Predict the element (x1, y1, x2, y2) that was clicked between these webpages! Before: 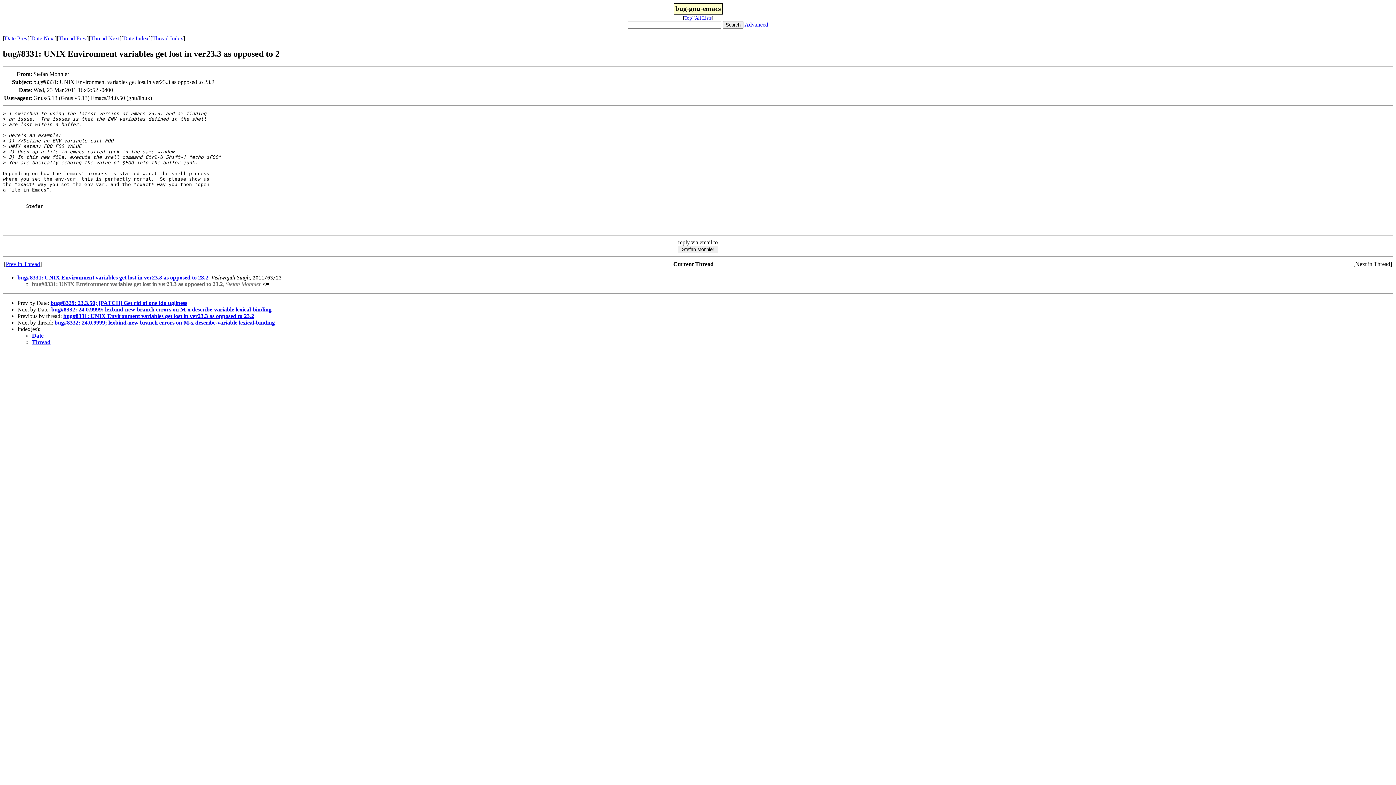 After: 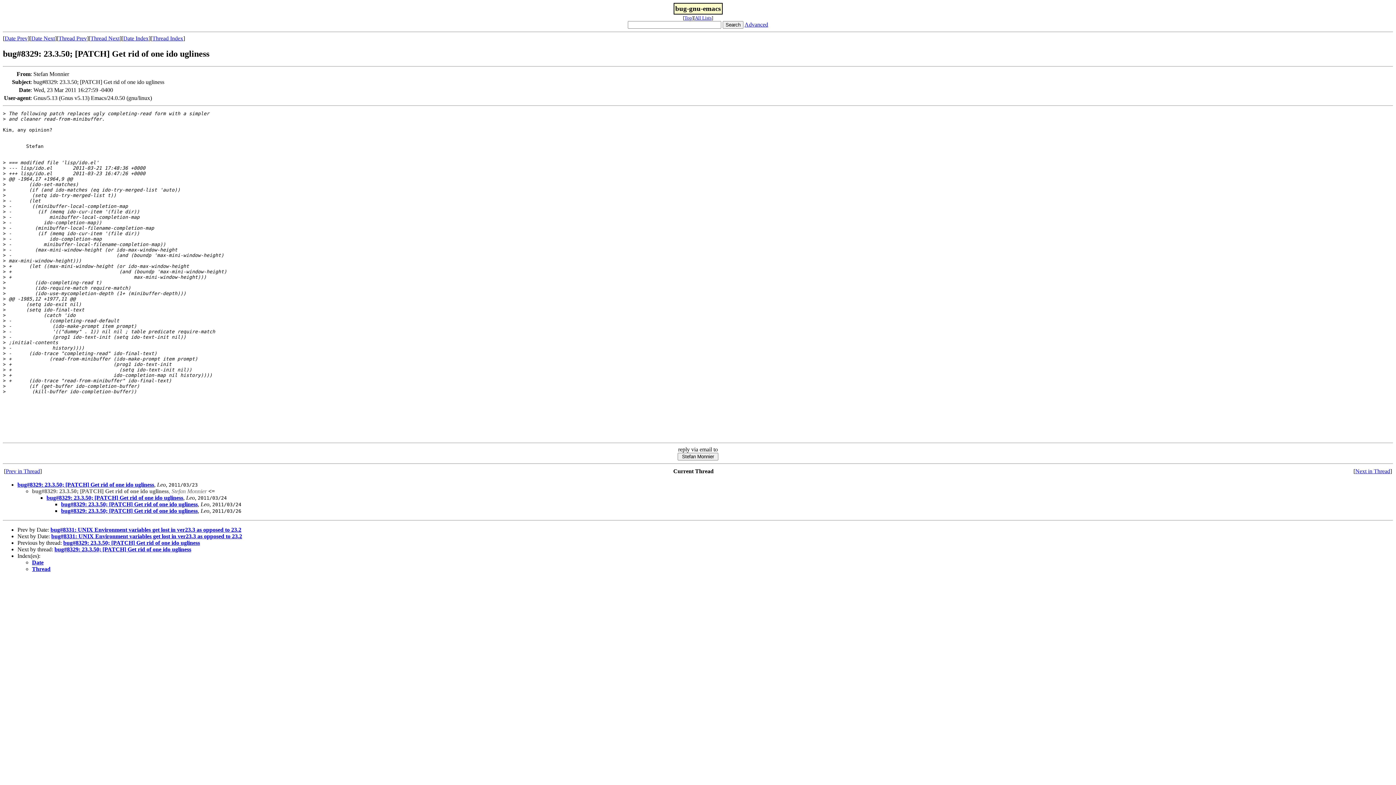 Action: bbox: (4, 35, 27, 41) label: Date Prev